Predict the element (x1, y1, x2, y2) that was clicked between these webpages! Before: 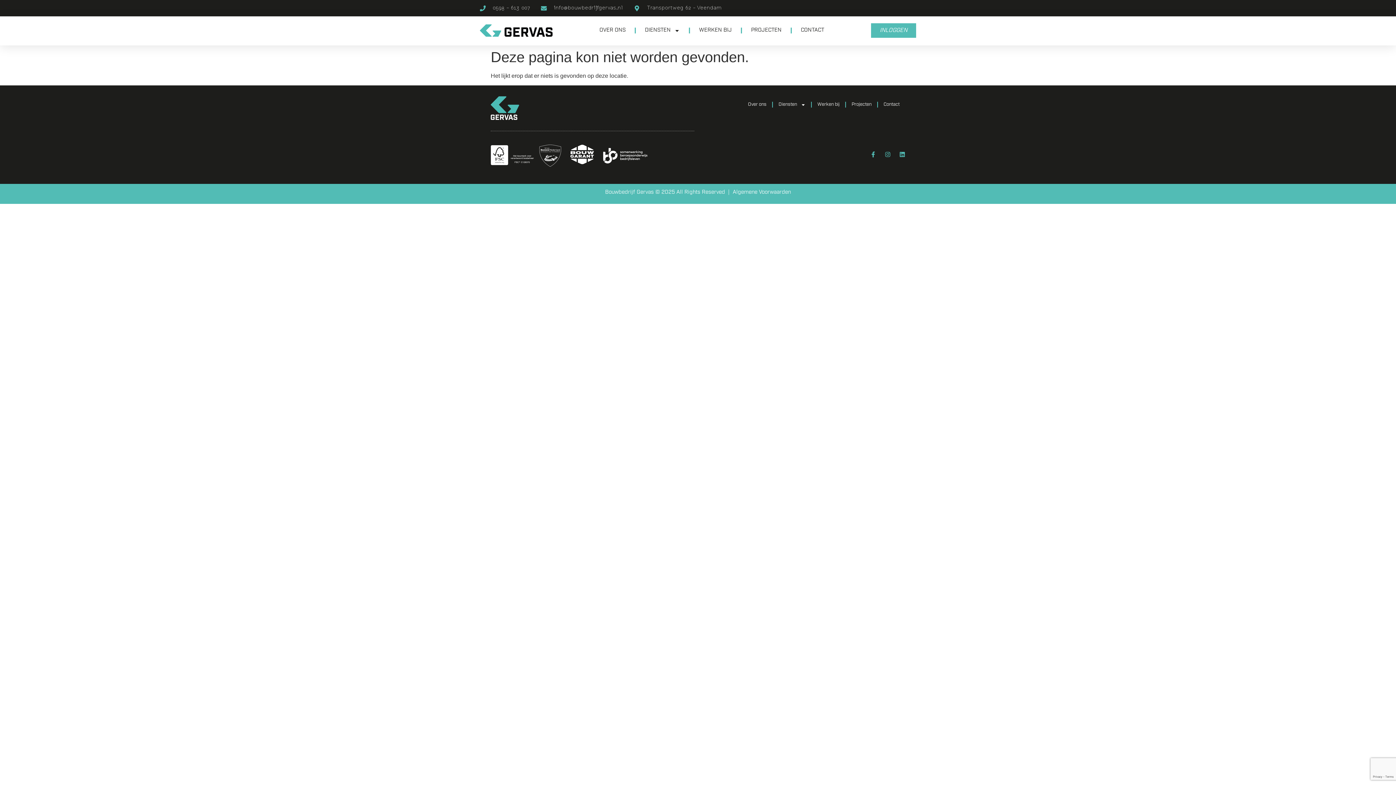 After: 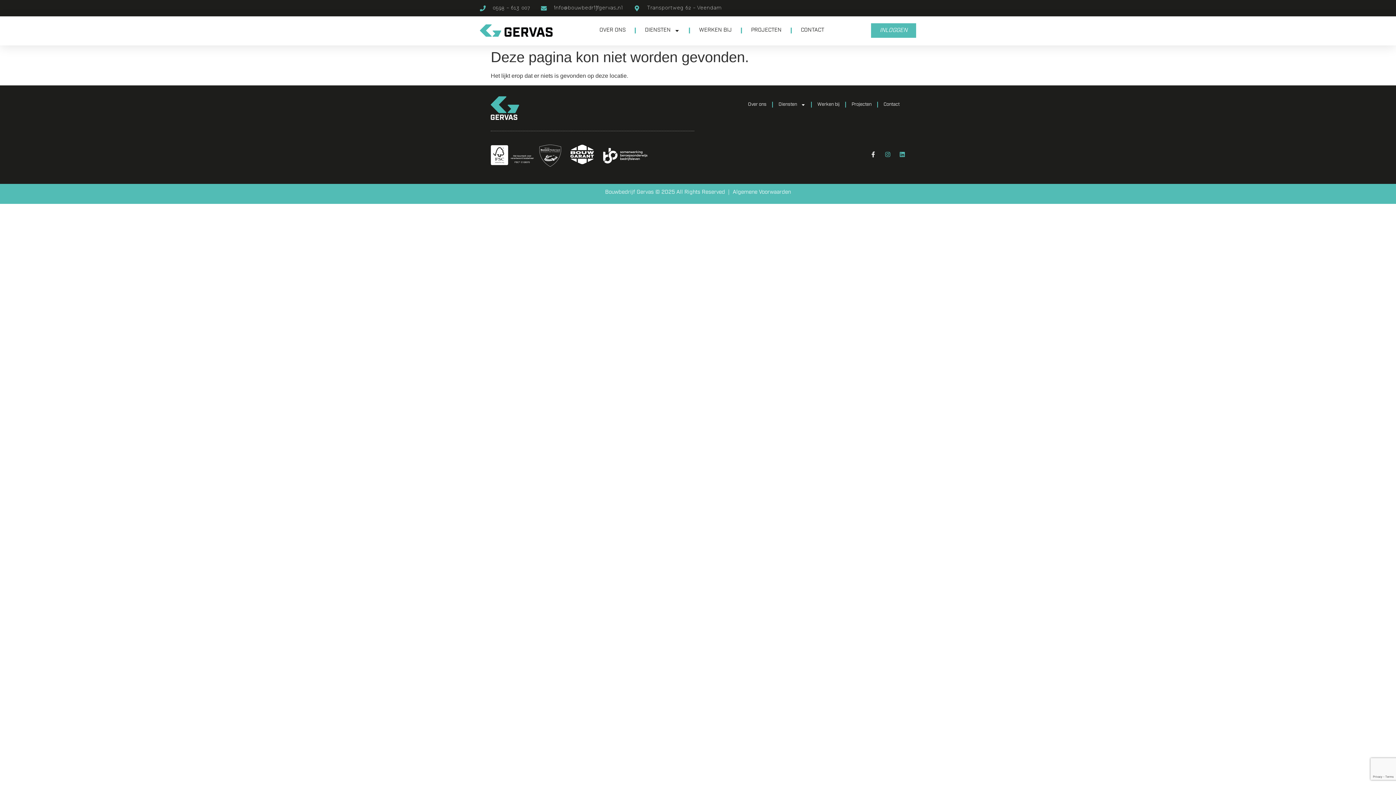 Action: bbox: (870, 151, 876, 157) label: Facebook-f